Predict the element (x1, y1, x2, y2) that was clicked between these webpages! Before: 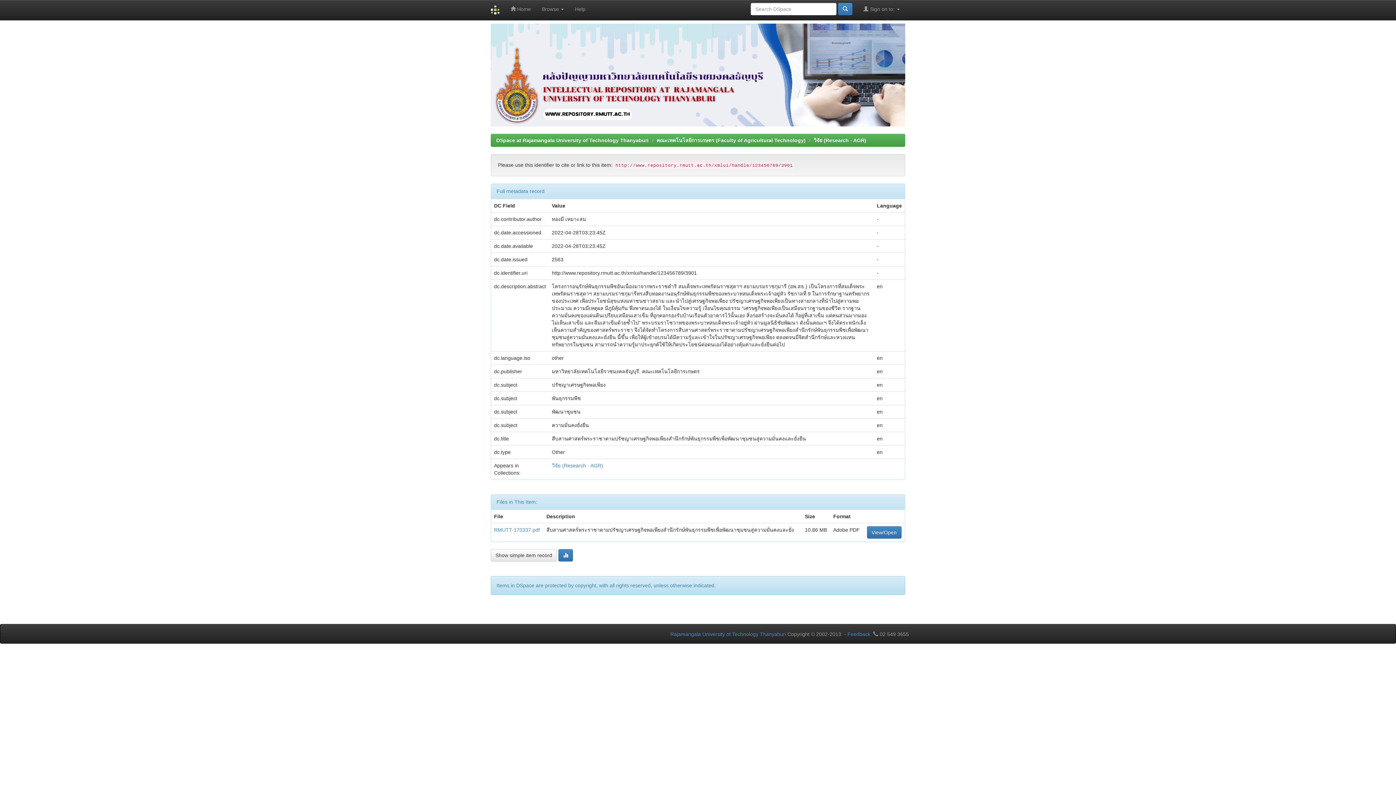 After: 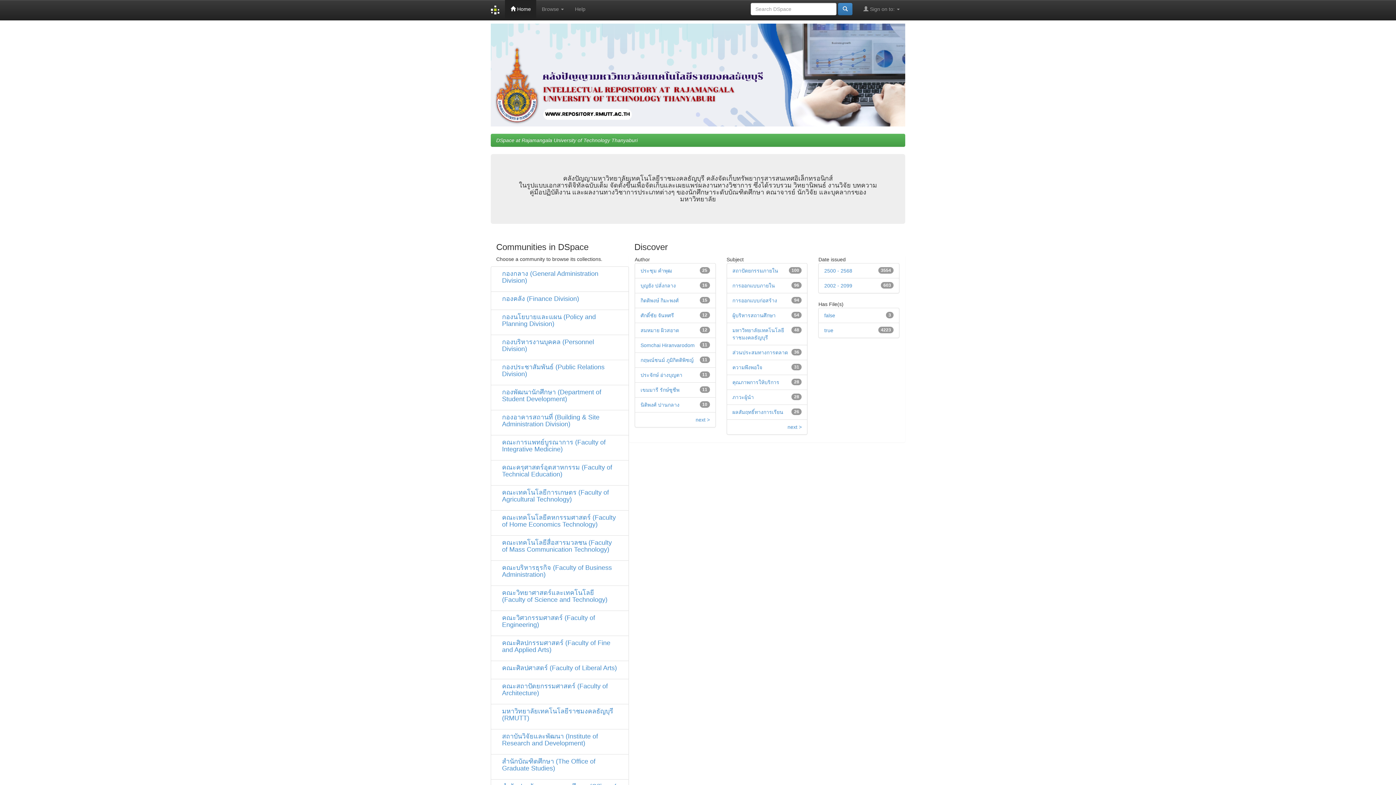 Action: label: DSpace at Rajamangala University of Technology Thanyaburi bbox: (496, 137, 648, 143)